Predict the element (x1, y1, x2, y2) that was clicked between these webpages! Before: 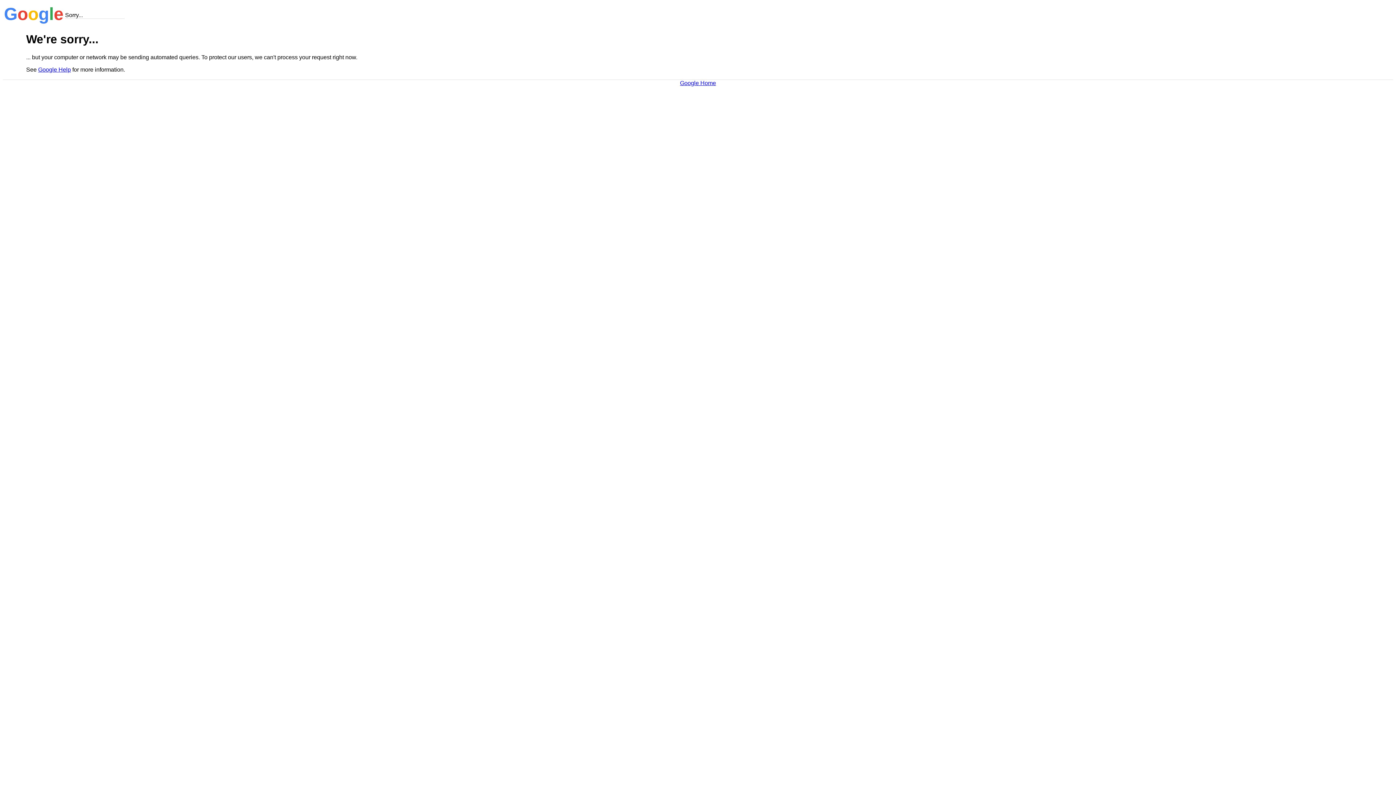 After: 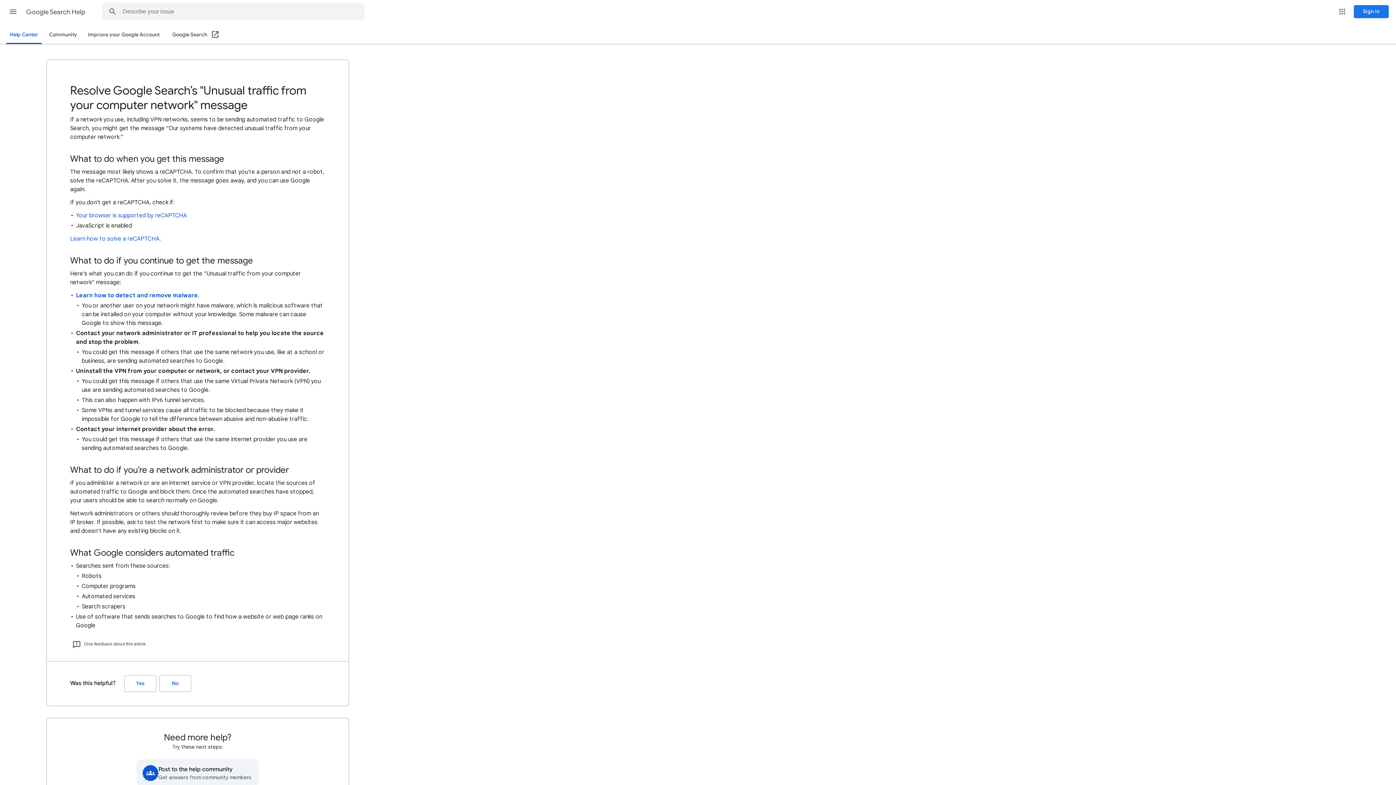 Action: bbox: (38, 66, 70, 72) label: Google Help